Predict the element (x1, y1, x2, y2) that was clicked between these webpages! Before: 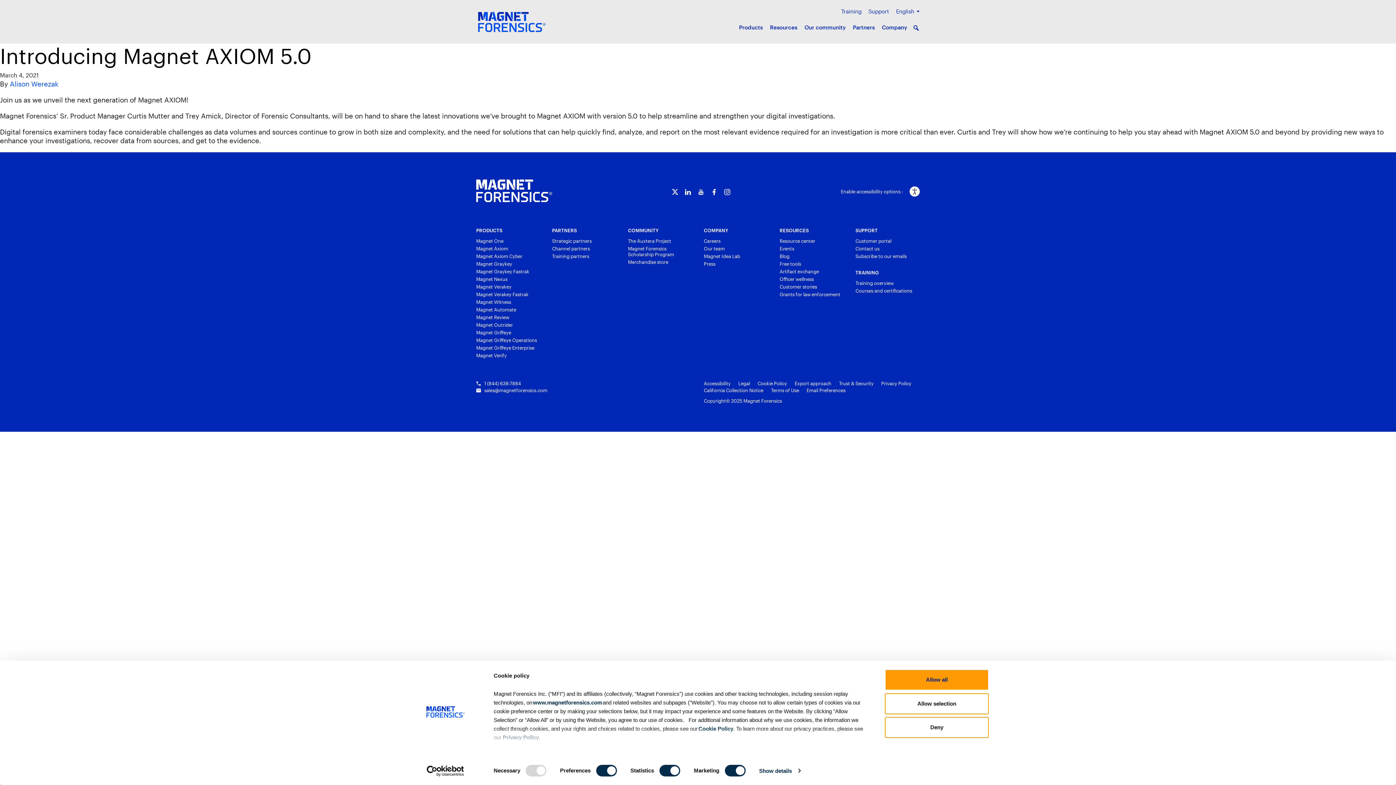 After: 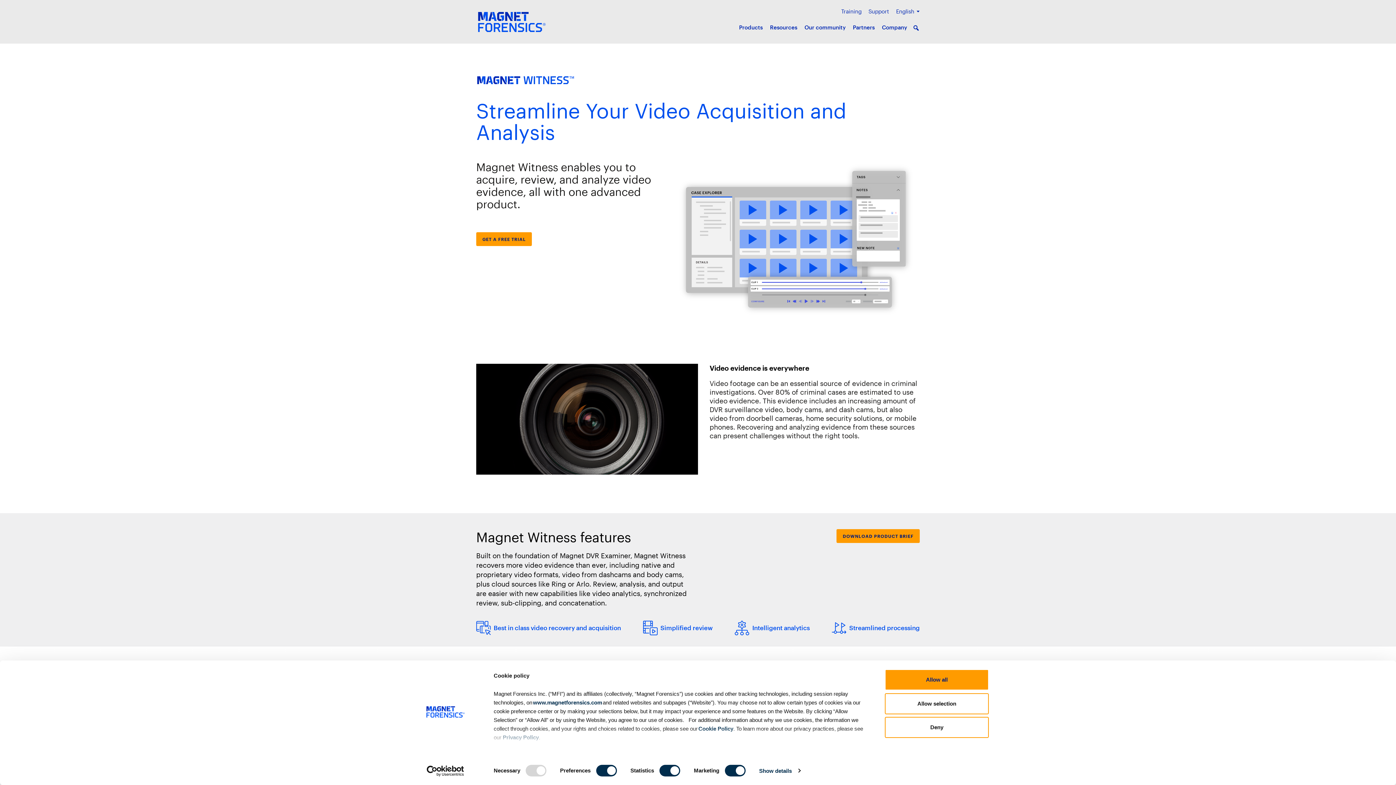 Action: label: Magnet Witness bbox: (476, 299, 511, 305)